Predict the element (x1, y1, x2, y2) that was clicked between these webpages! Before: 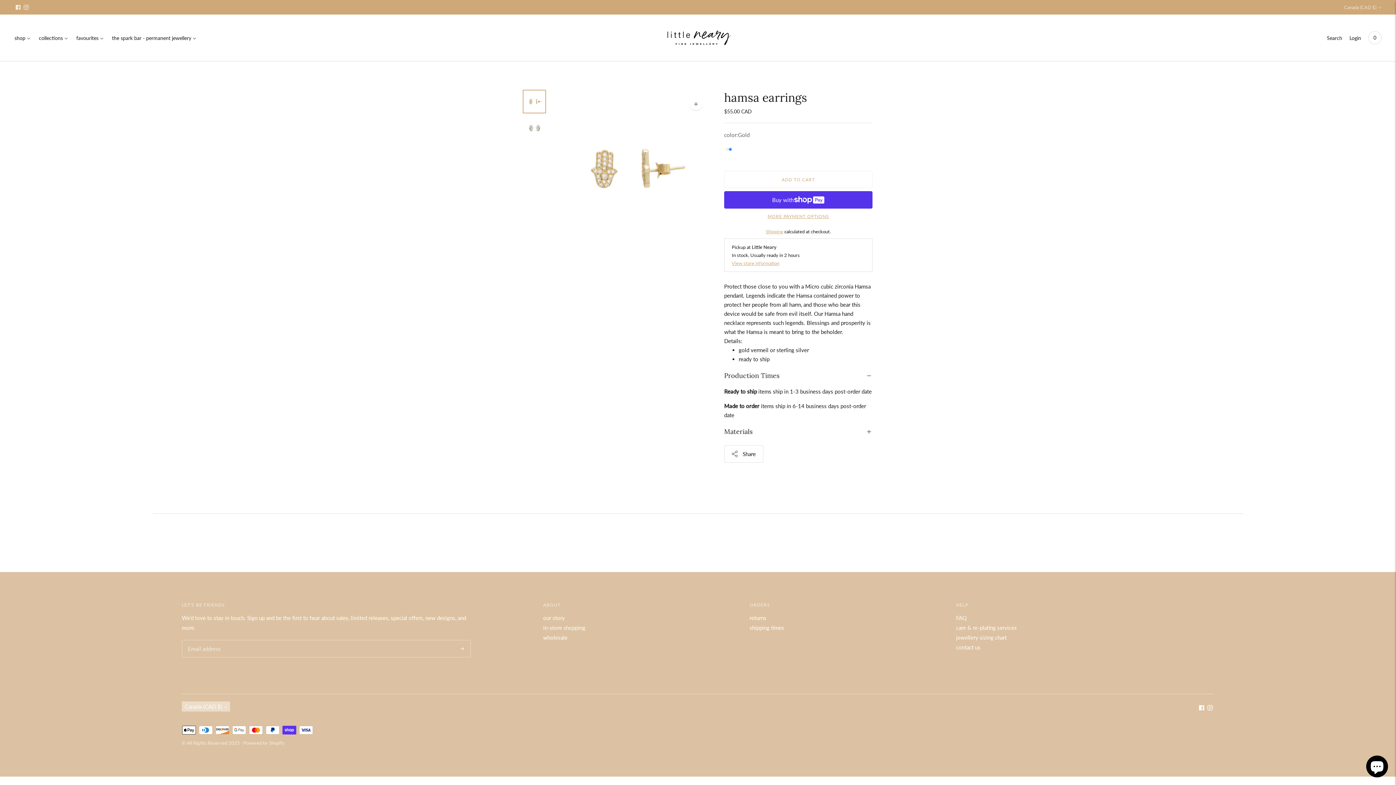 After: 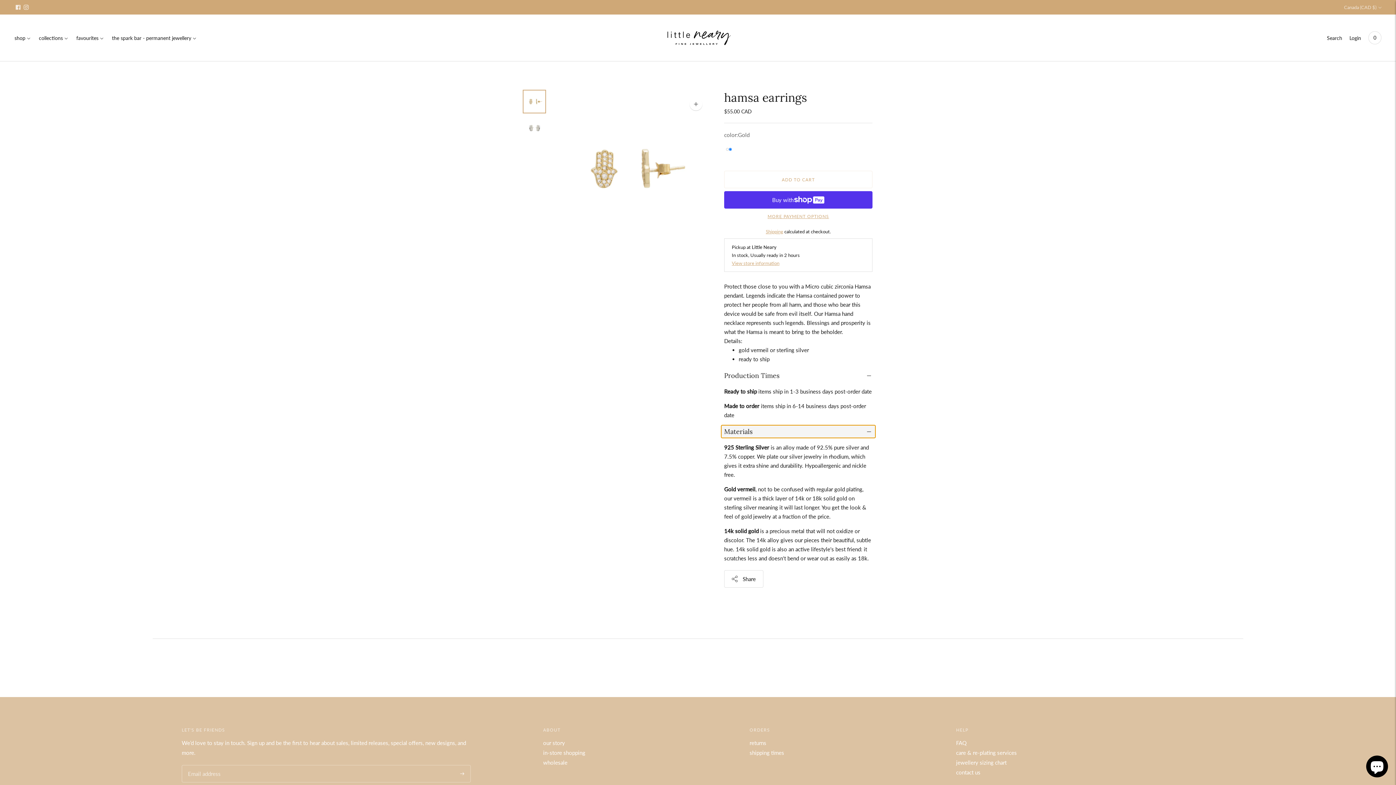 Action: bbox: (721, 425, 875, 438) label: Materials